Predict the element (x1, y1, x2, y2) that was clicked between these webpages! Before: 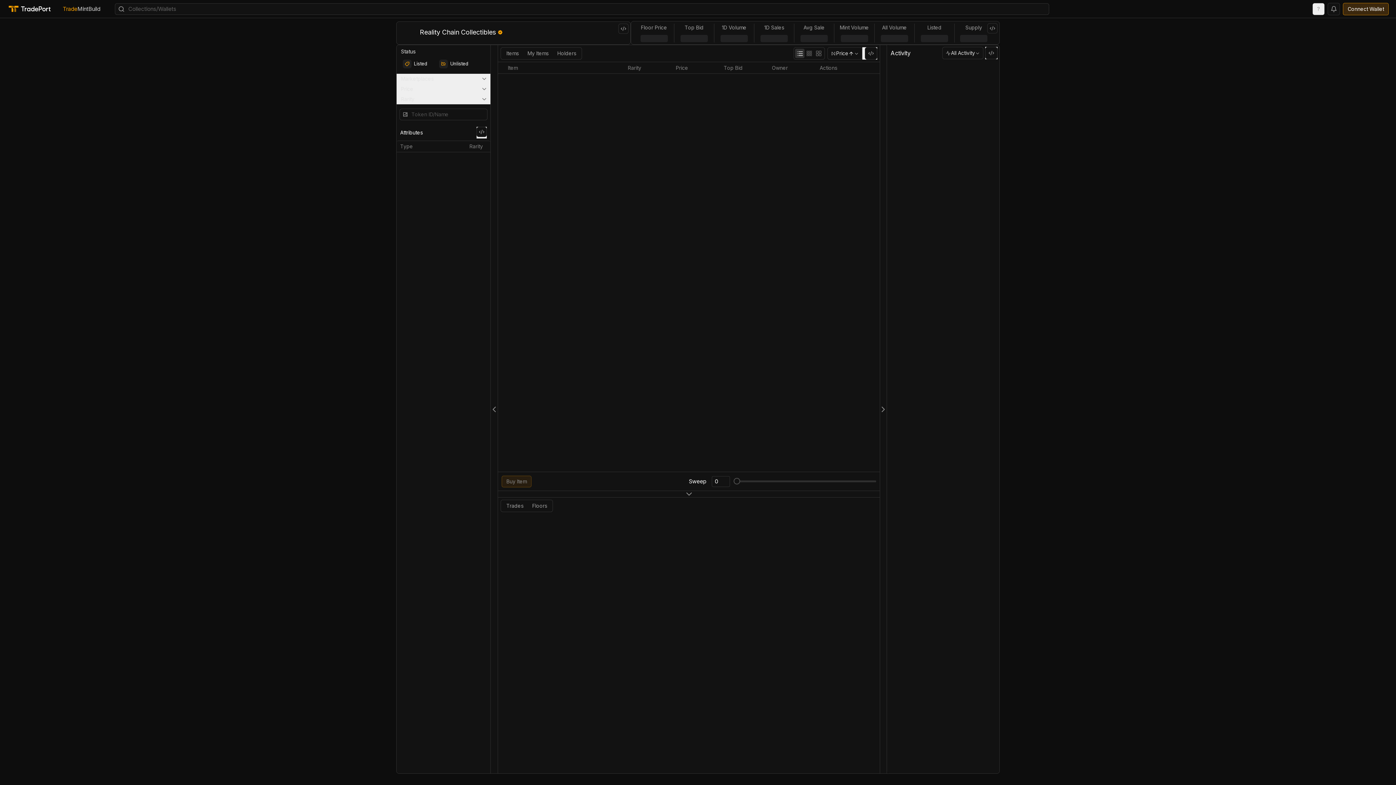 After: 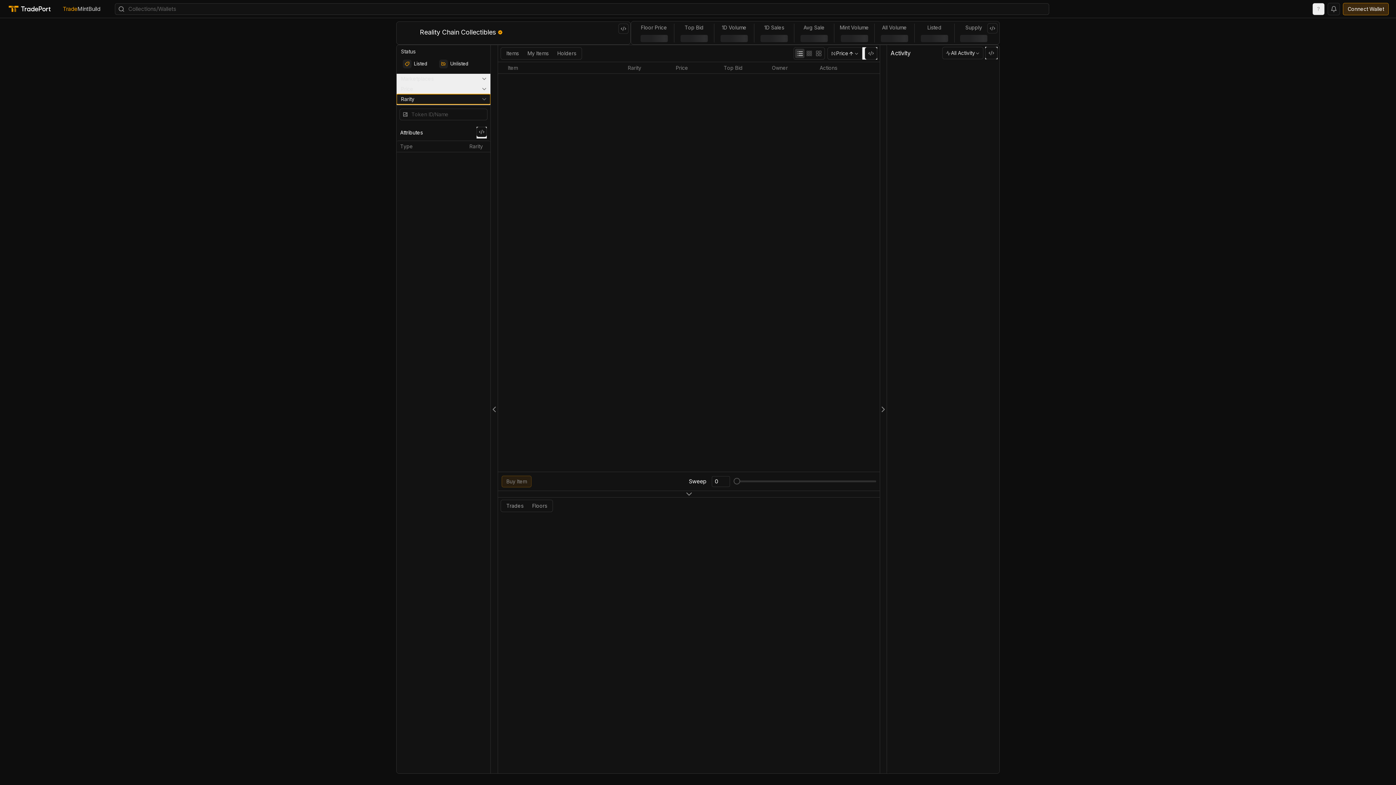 Action: label: Rarity bbox: (396, 94, 490, 104)